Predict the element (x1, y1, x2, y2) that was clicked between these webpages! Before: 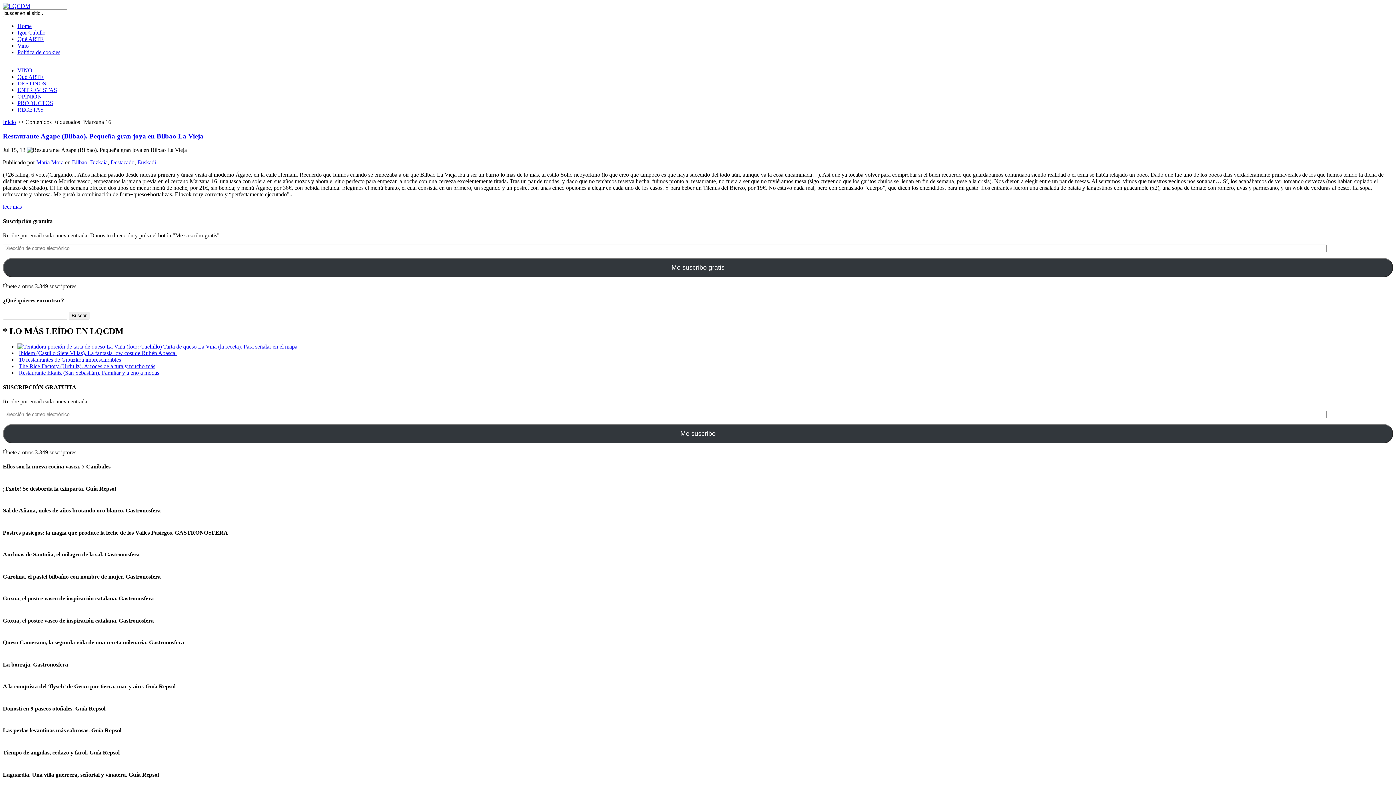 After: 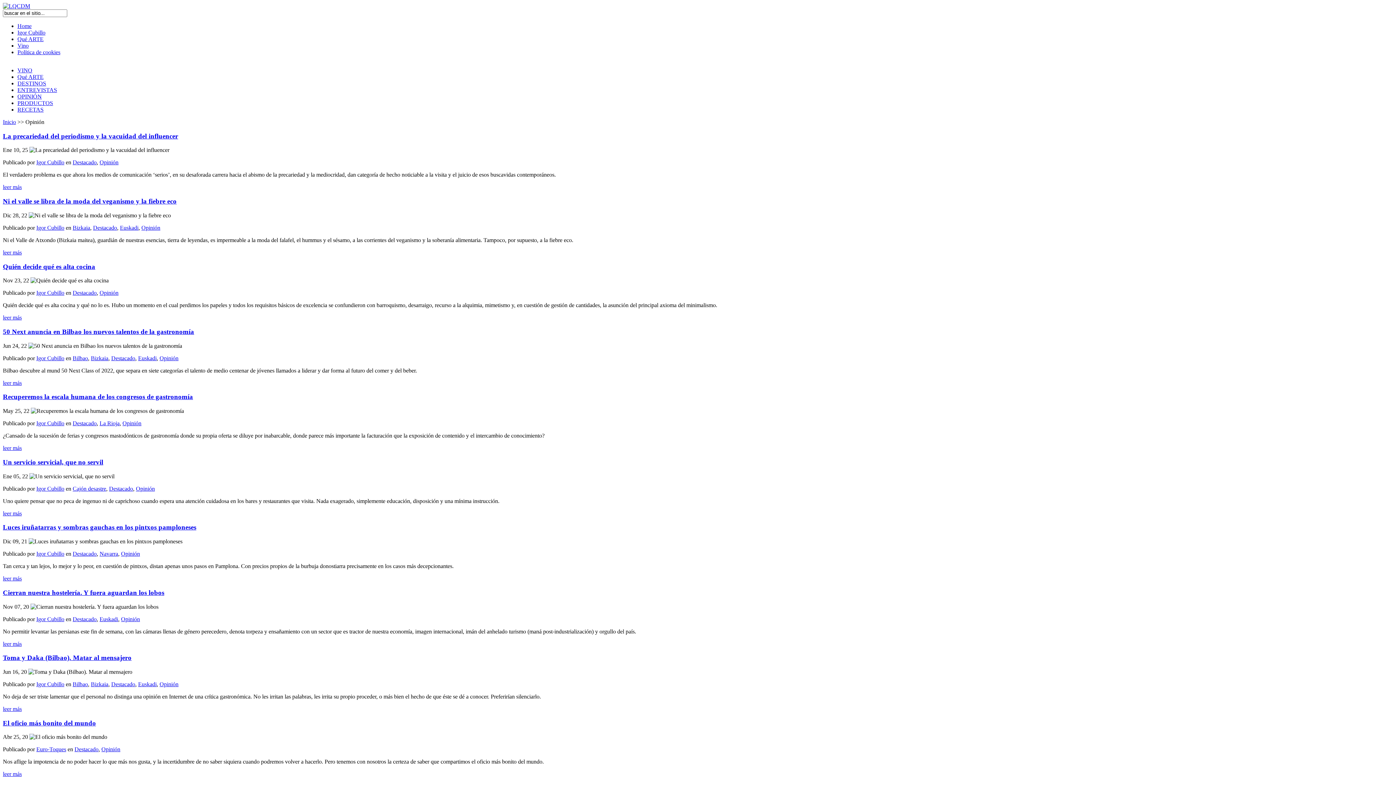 Action: bbox: (17, 93, 41, 99) label: OPINIÓN